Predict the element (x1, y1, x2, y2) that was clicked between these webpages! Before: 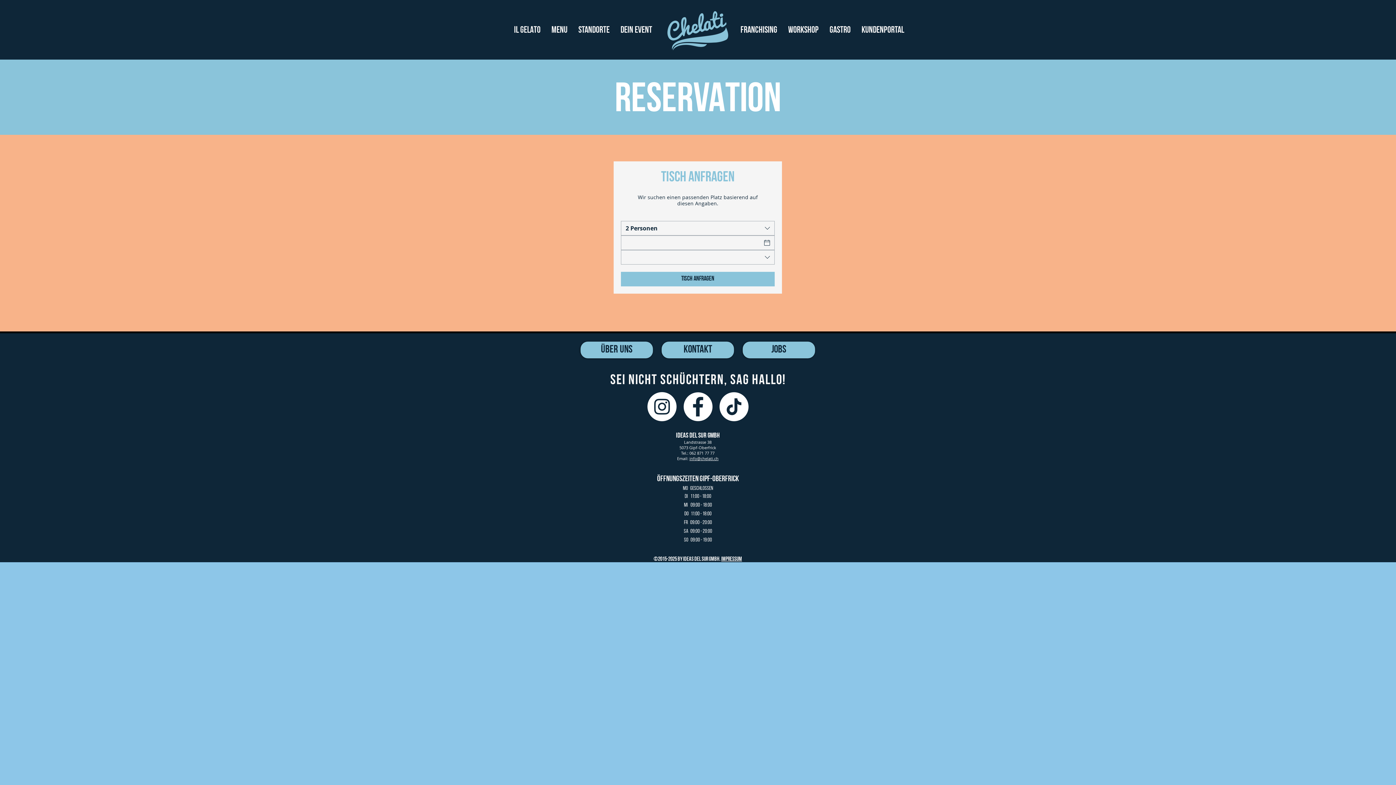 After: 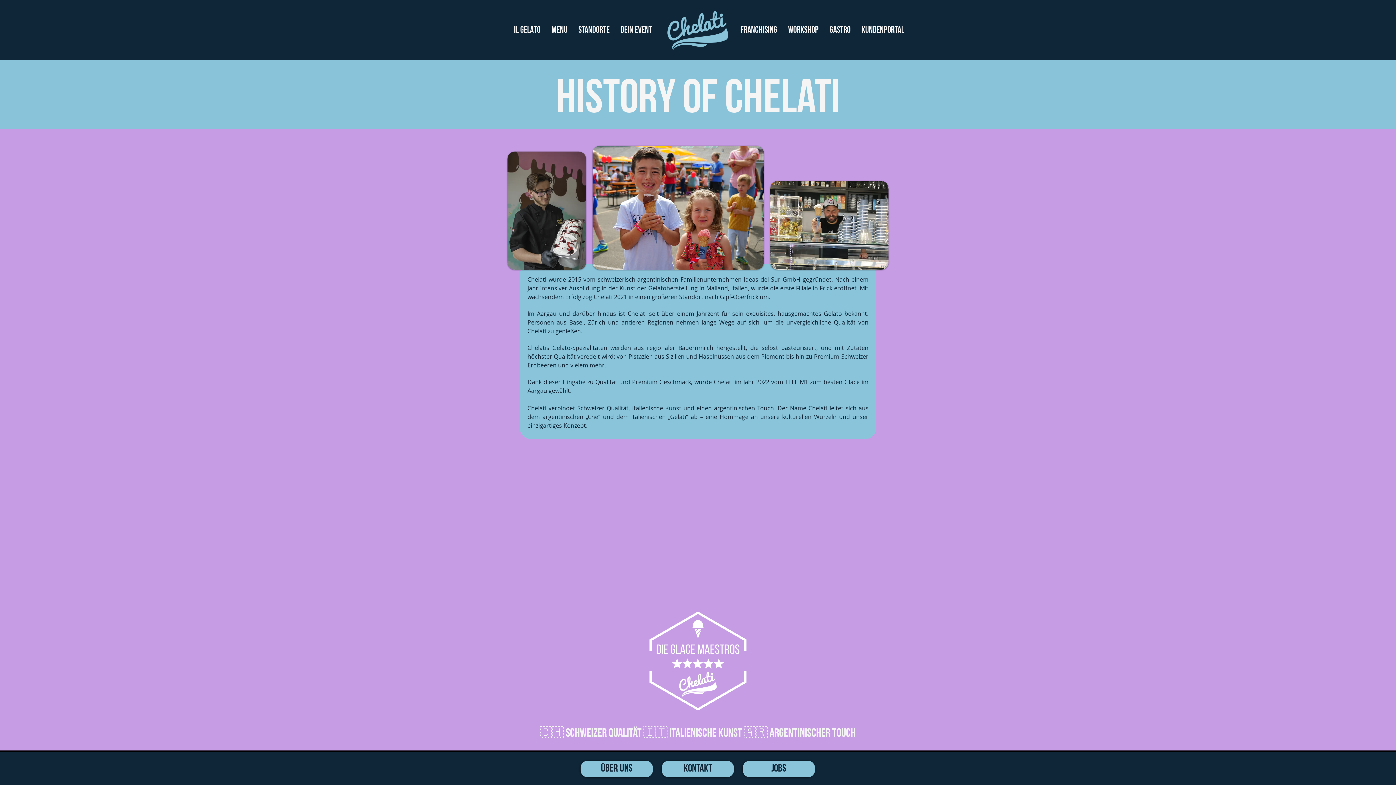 Action: label: ÜBER UNS bbox: (580, 341, 653, 358)